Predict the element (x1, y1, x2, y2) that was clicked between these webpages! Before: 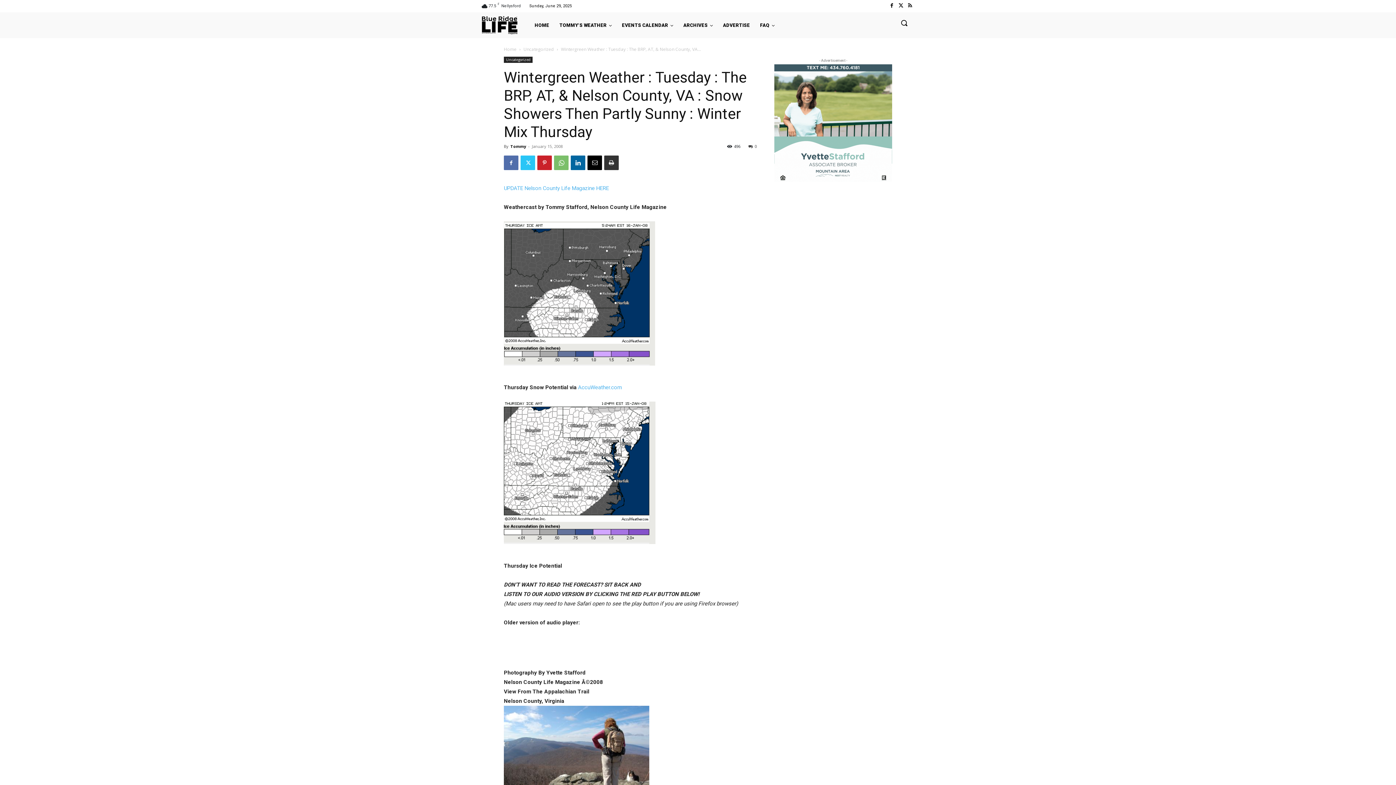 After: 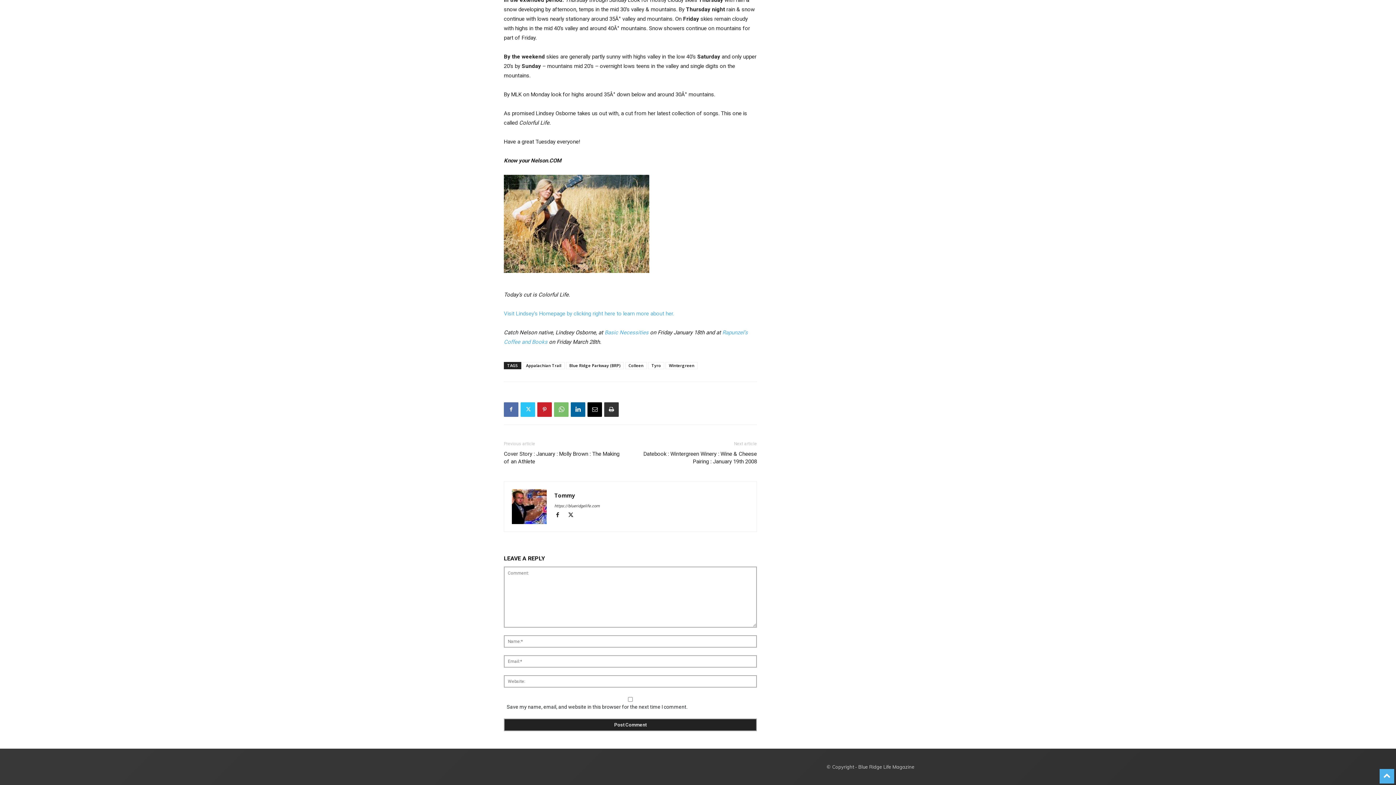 Action: label: 0 bbox: (748, 143, 757, 149)